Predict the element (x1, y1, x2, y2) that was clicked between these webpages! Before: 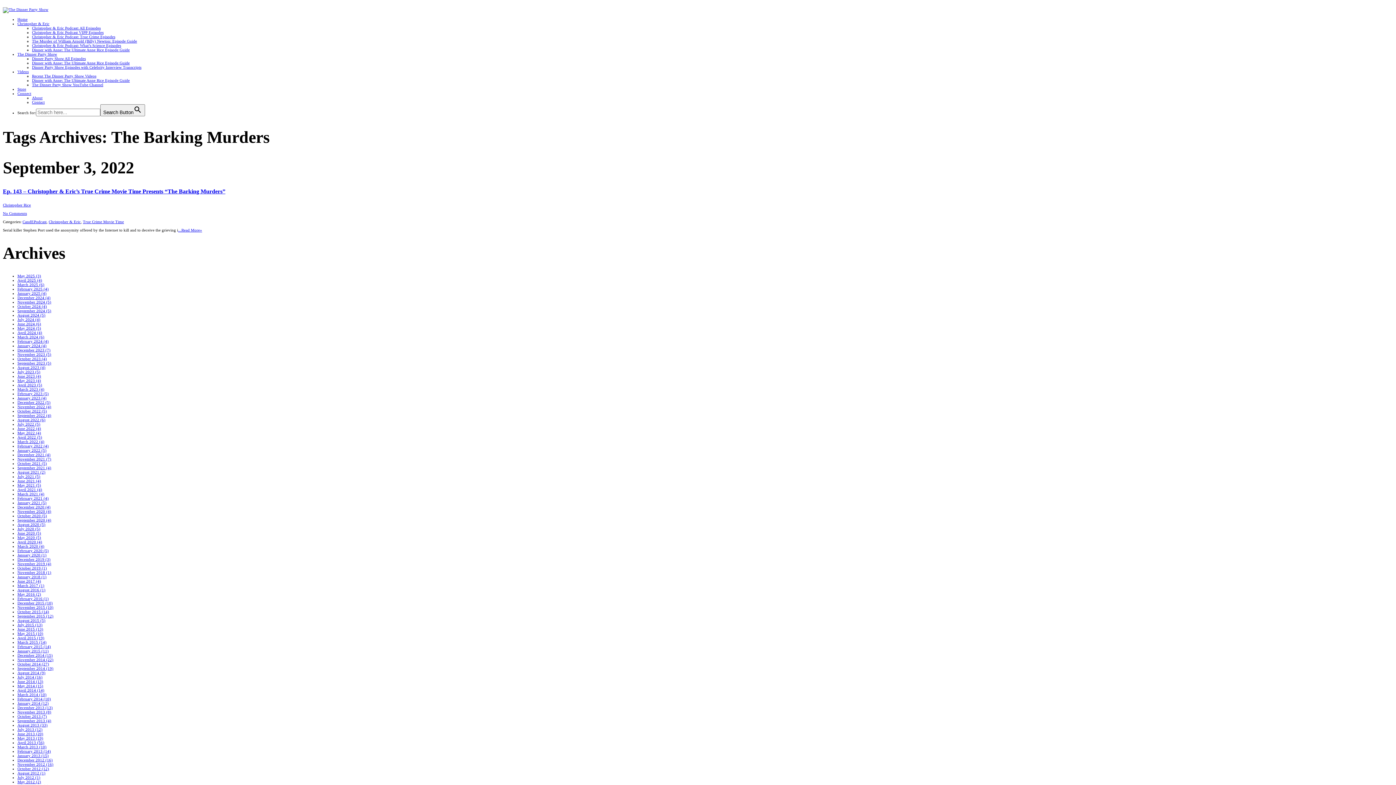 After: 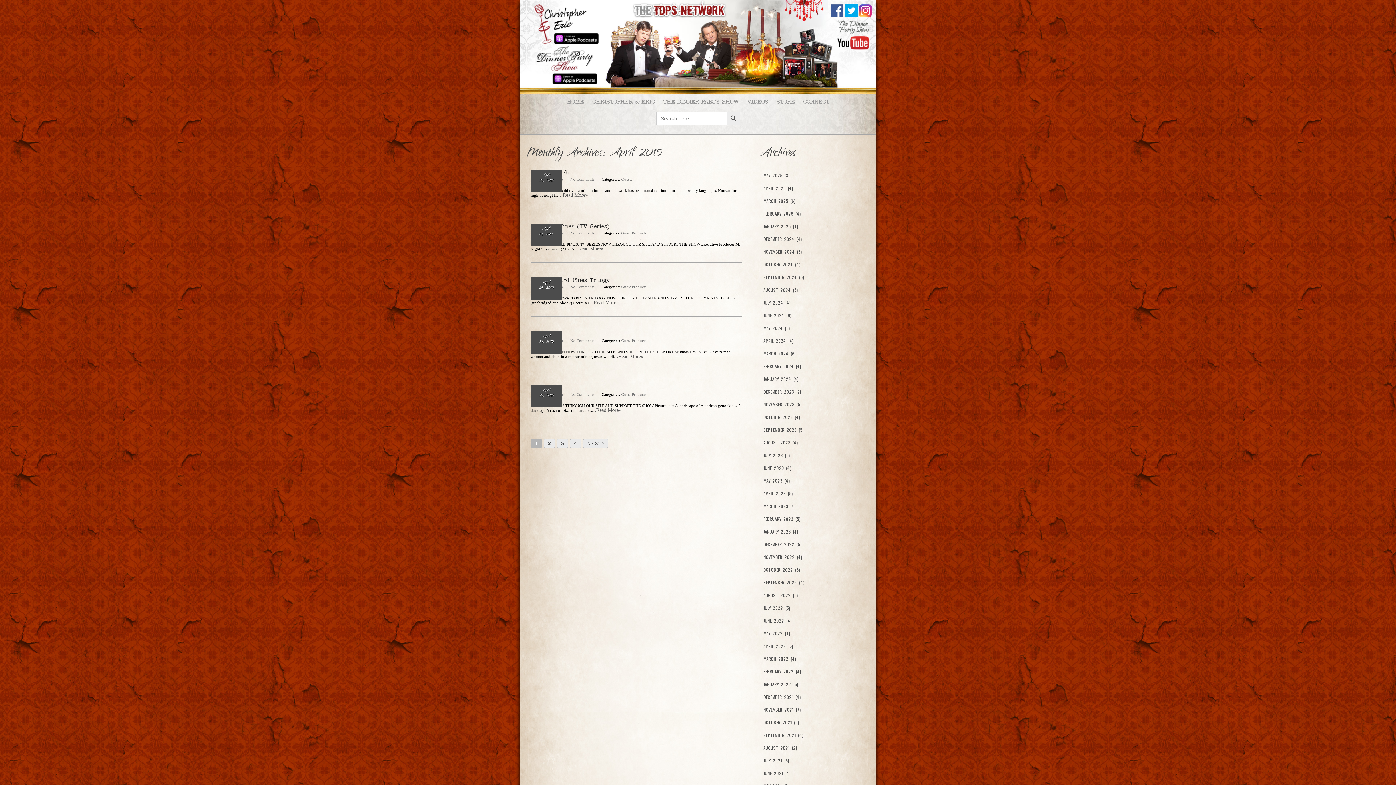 Action: label: April 2015 (19) bbox: (17, 636, 44, 640)